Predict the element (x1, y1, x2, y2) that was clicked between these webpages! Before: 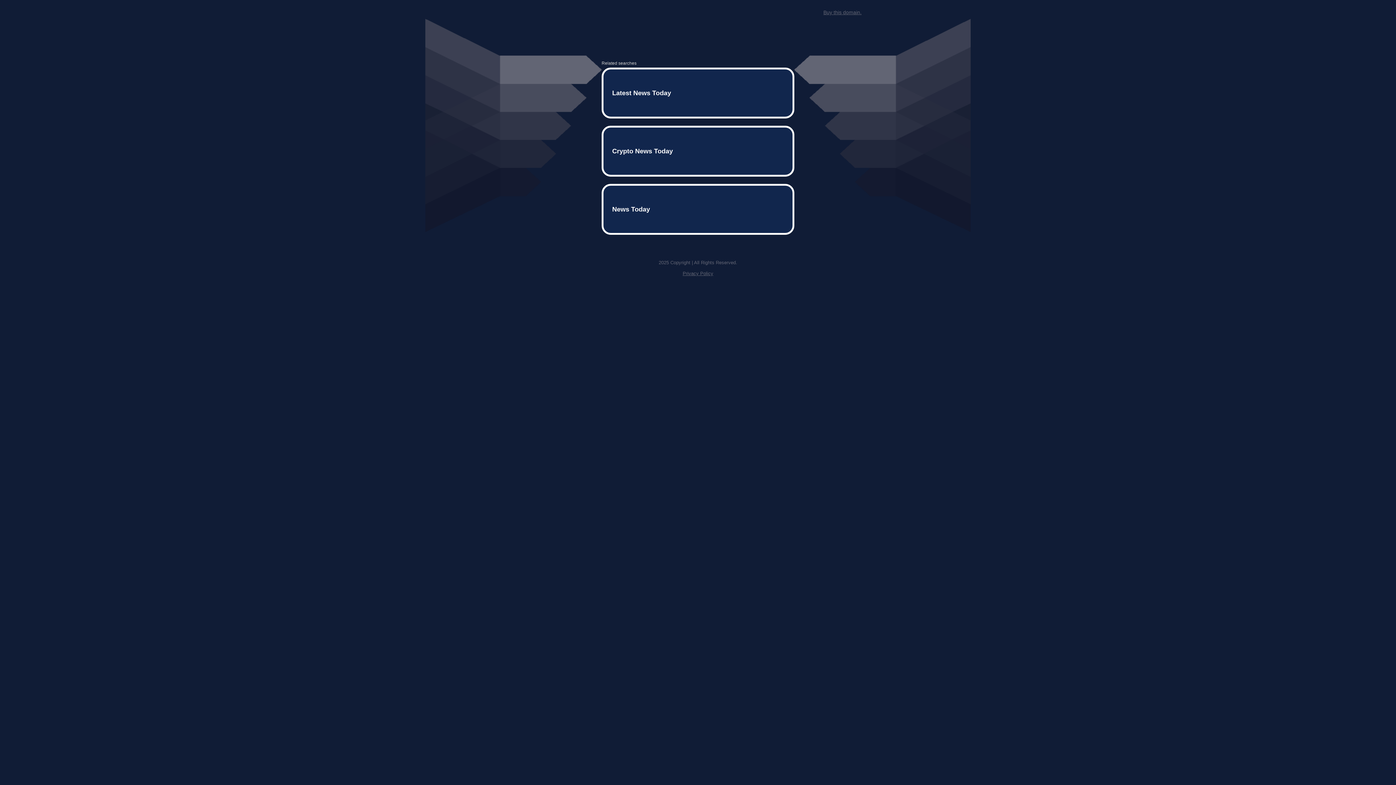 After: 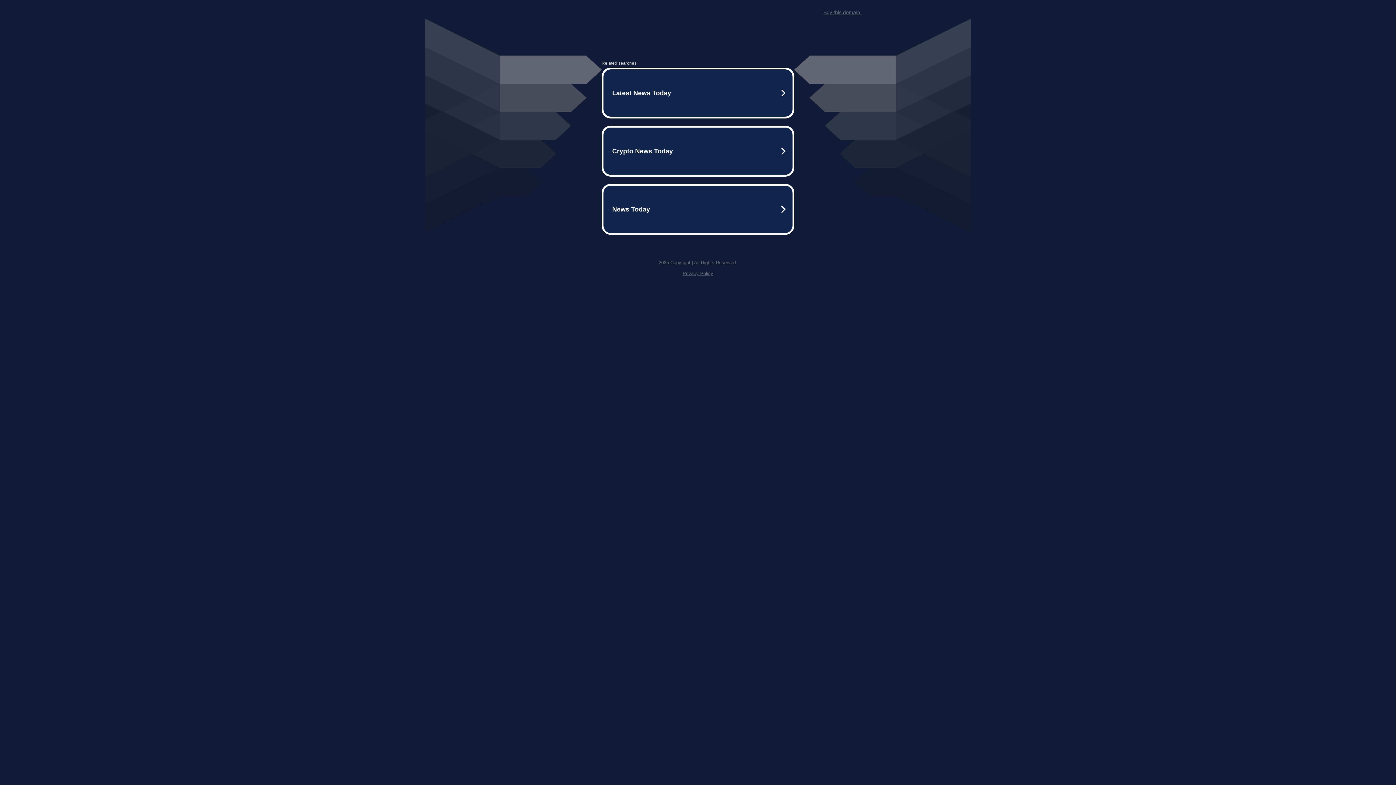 Action: bbox: (823, 9, 861, 15) label: Buy this domain.